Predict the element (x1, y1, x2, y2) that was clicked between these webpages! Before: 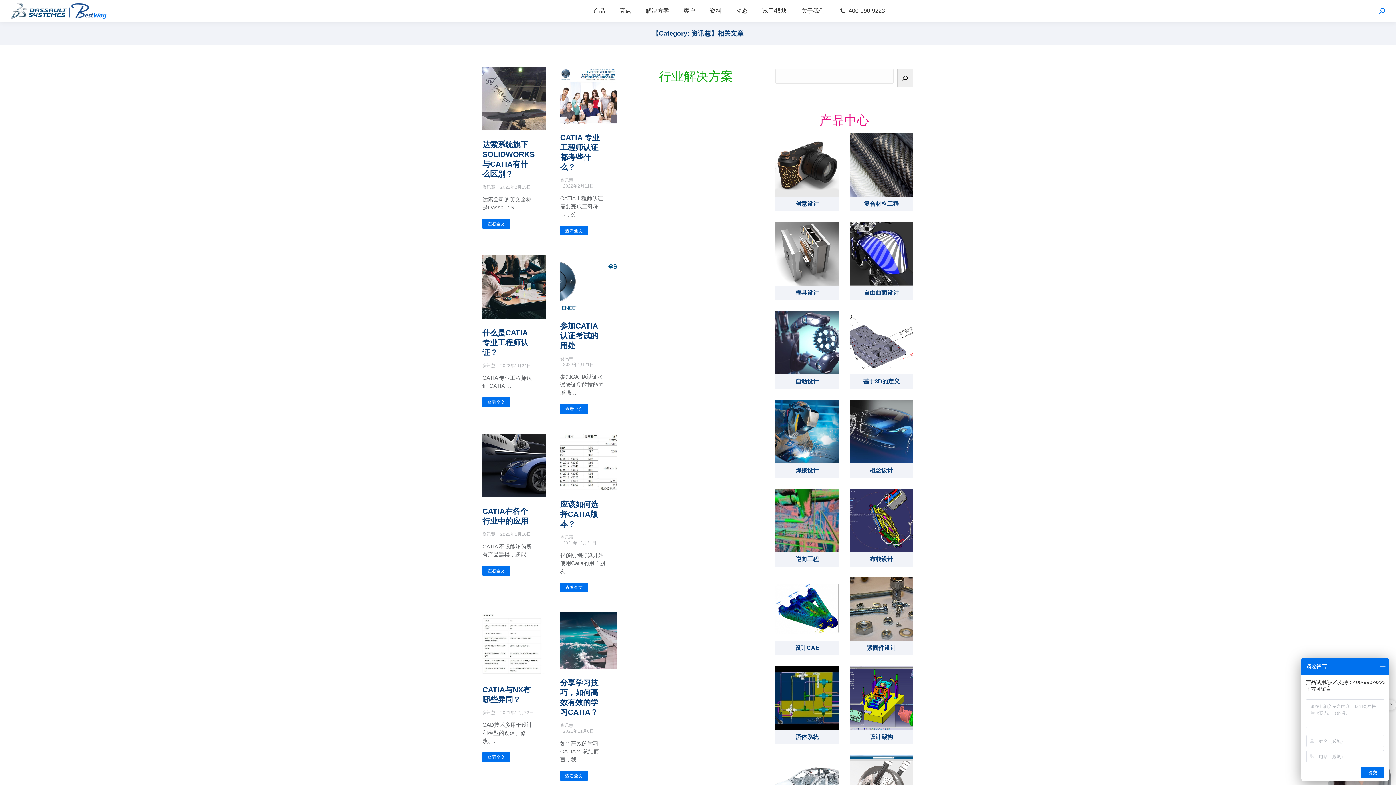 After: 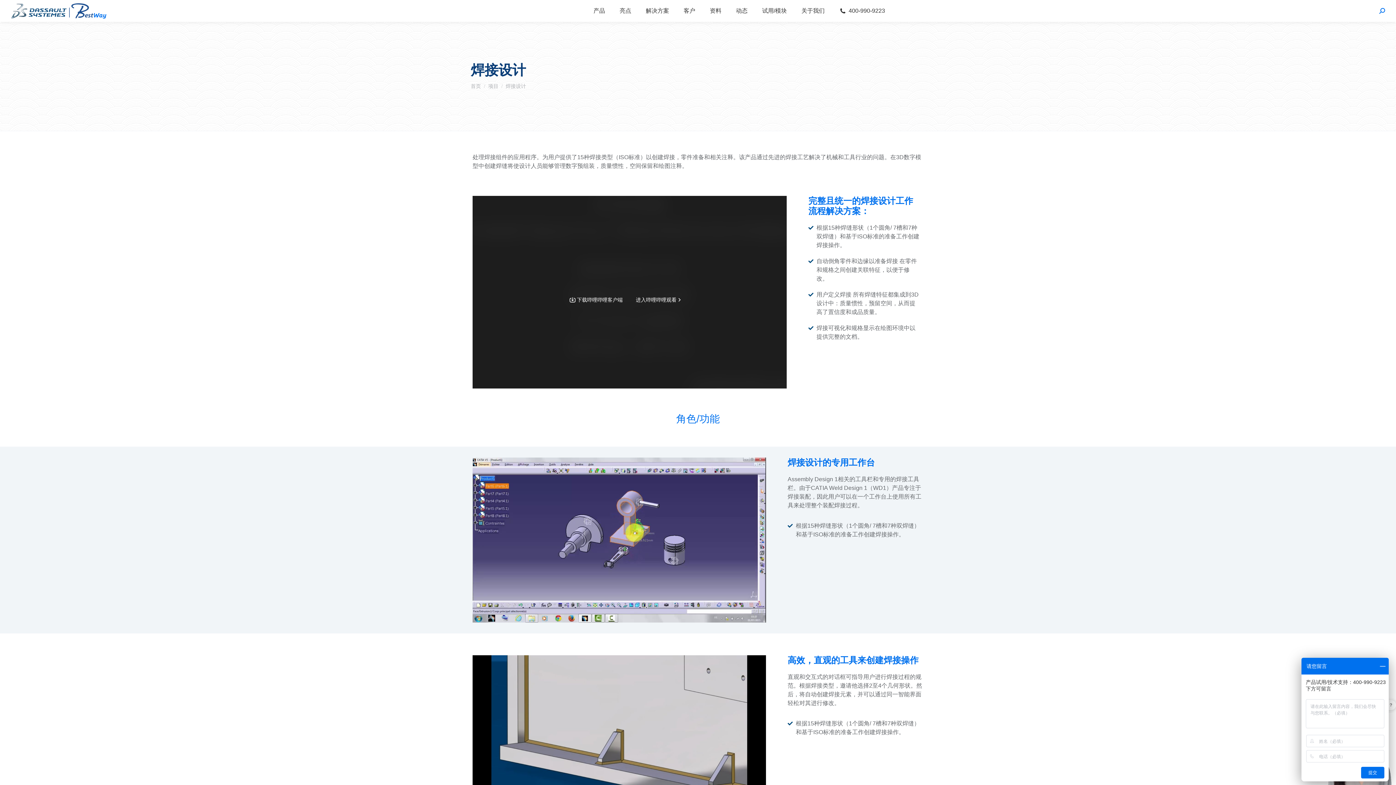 Action: bbox: (795, 467, 818, 473) label: 焊接设计